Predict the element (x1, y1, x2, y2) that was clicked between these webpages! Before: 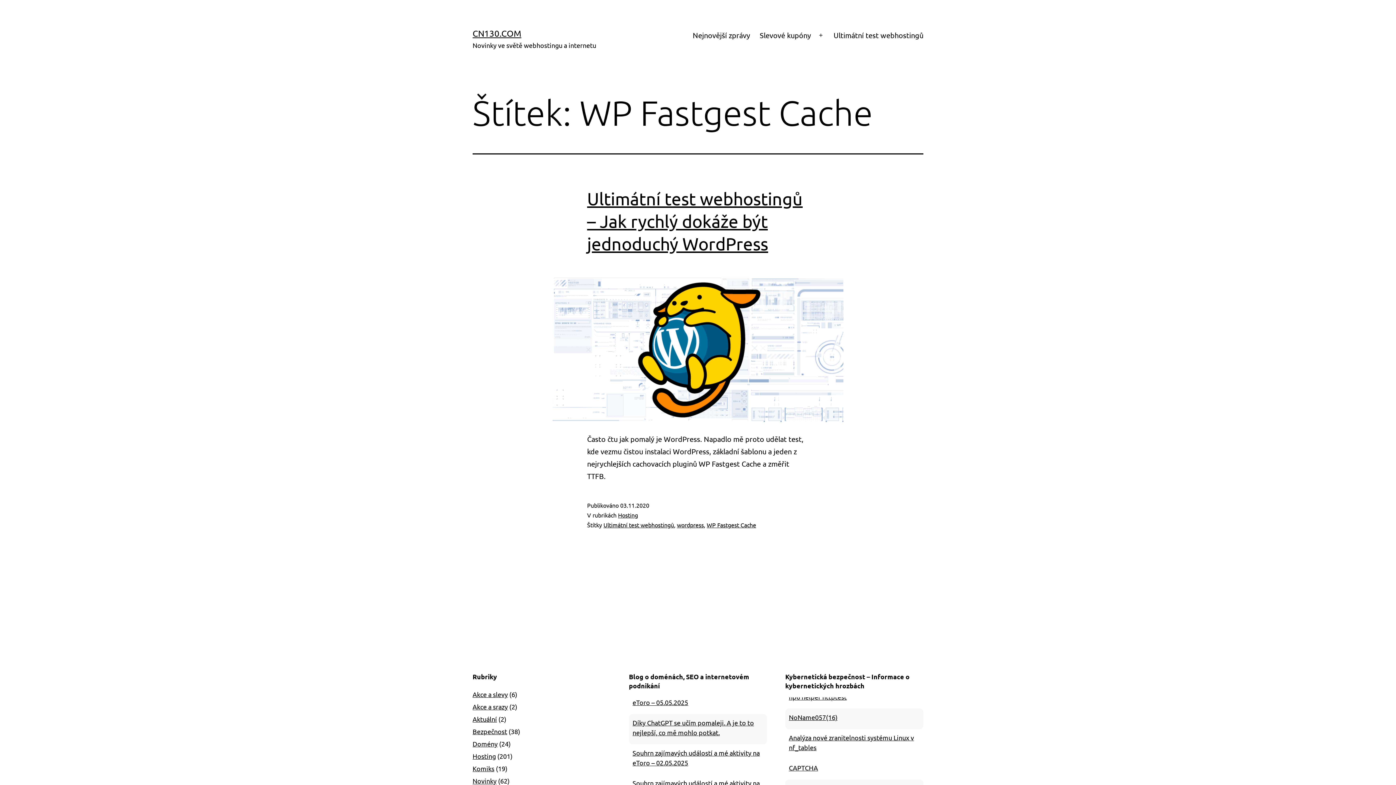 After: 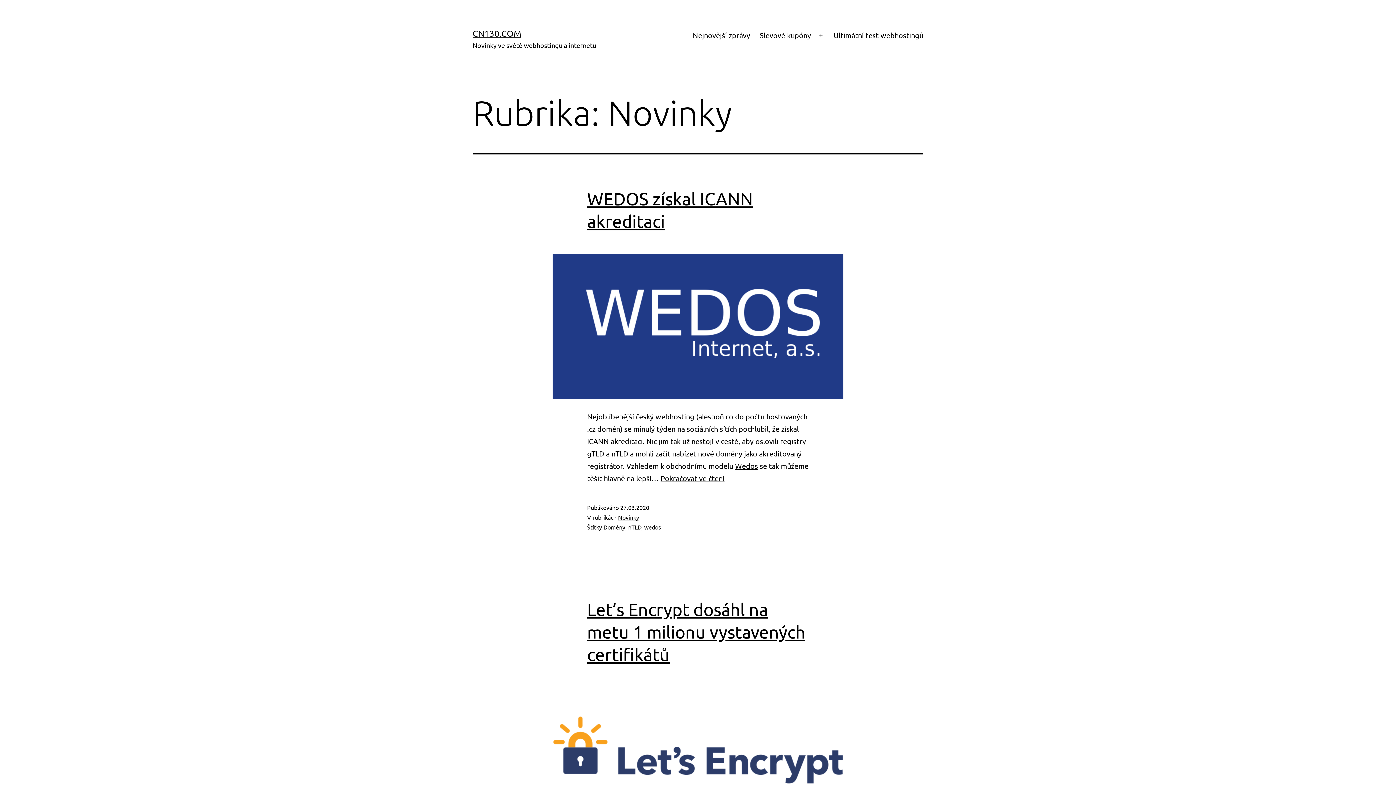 Action: bbox: (472, 777, 496, 785) label: Novinky